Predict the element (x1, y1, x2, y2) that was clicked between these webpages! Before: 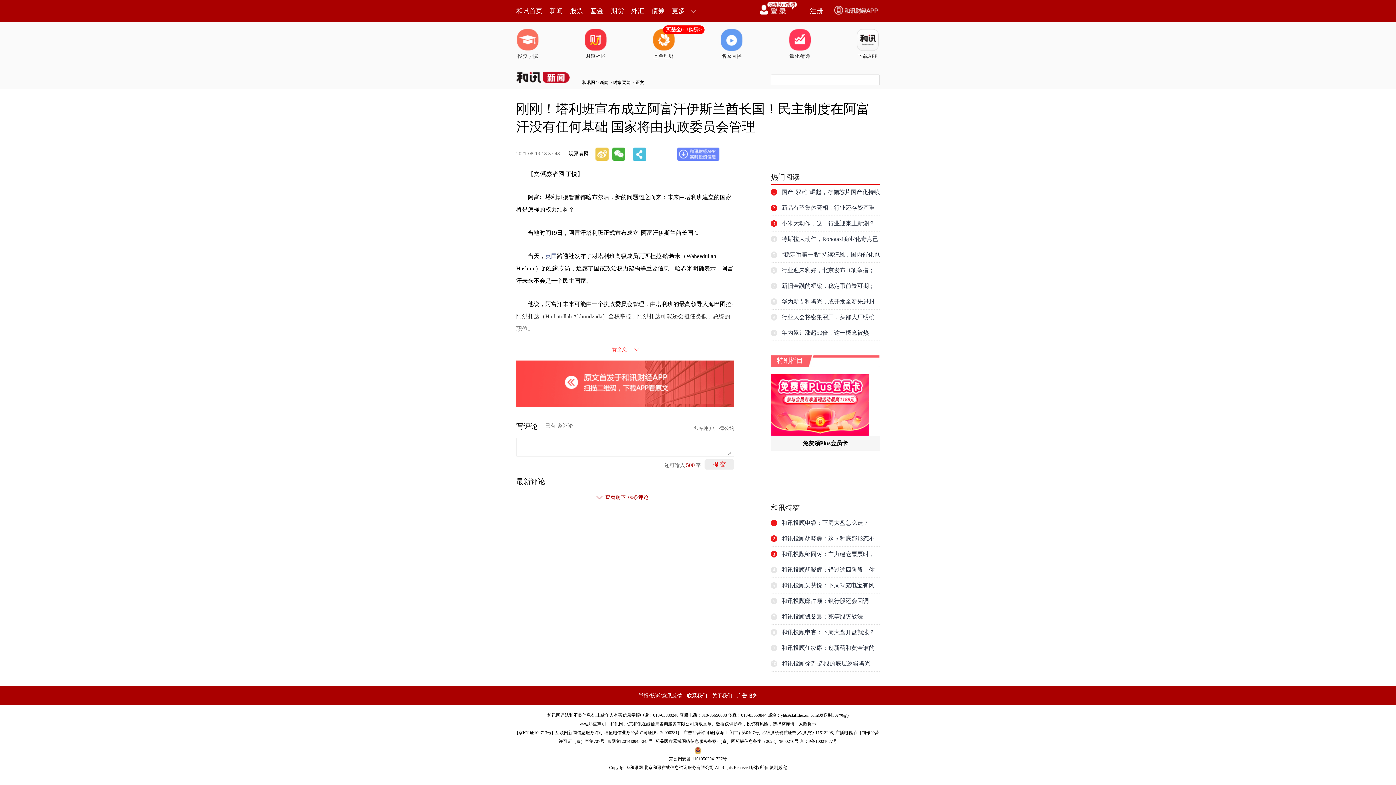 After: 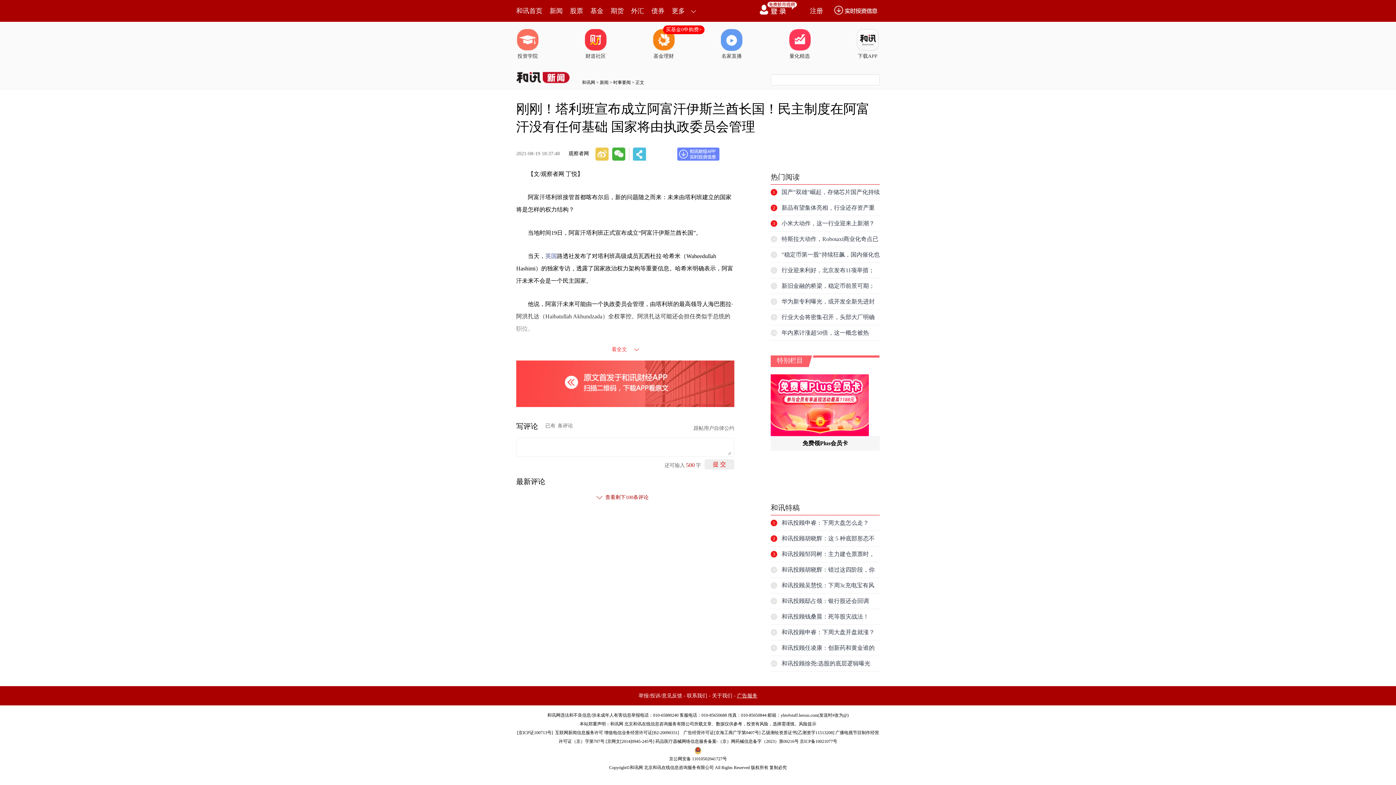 Action: label: 广告服务 bbox: (737, 693, 757, 698)